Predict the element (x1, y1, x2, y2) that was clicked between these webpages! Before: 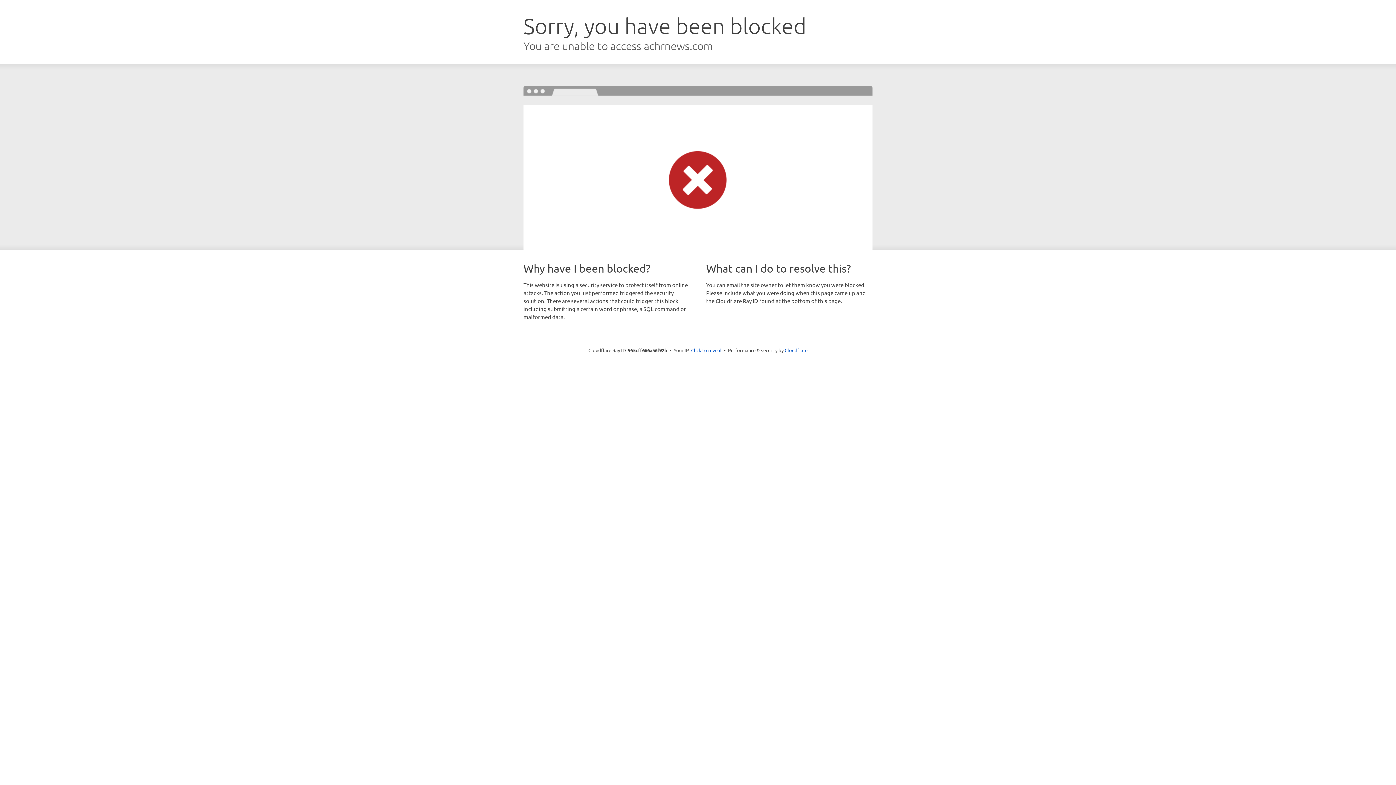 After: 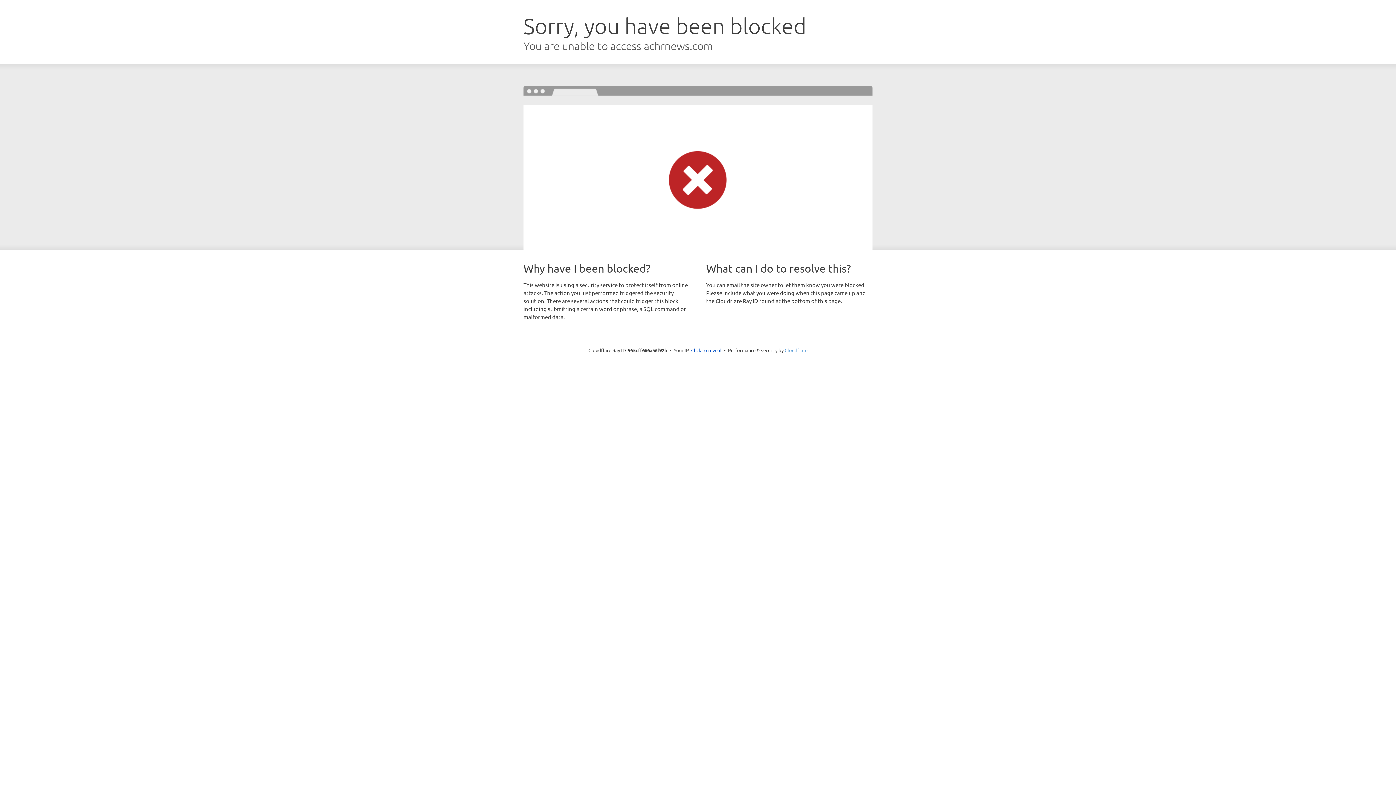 Action: label: Cloudflare bbox: (784, 347, 807, 353)